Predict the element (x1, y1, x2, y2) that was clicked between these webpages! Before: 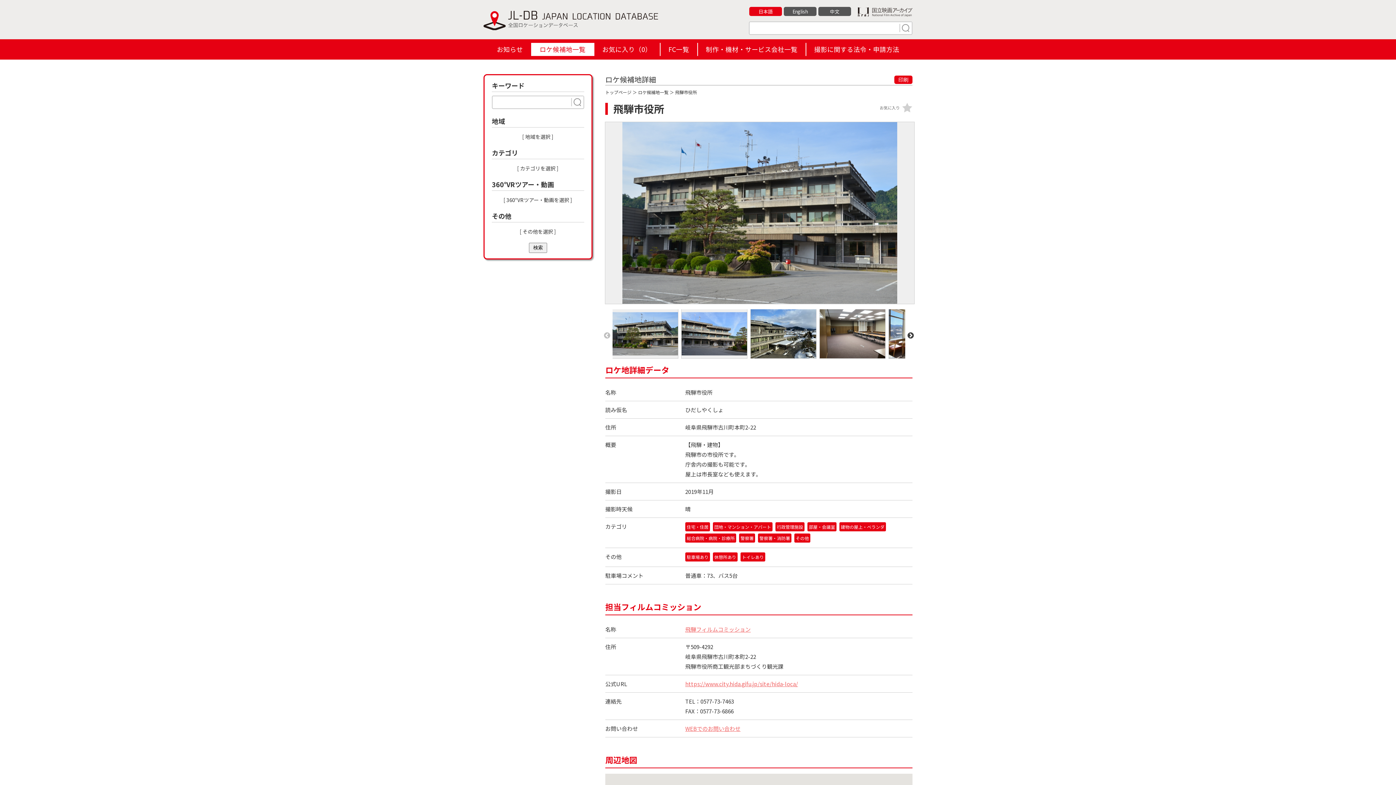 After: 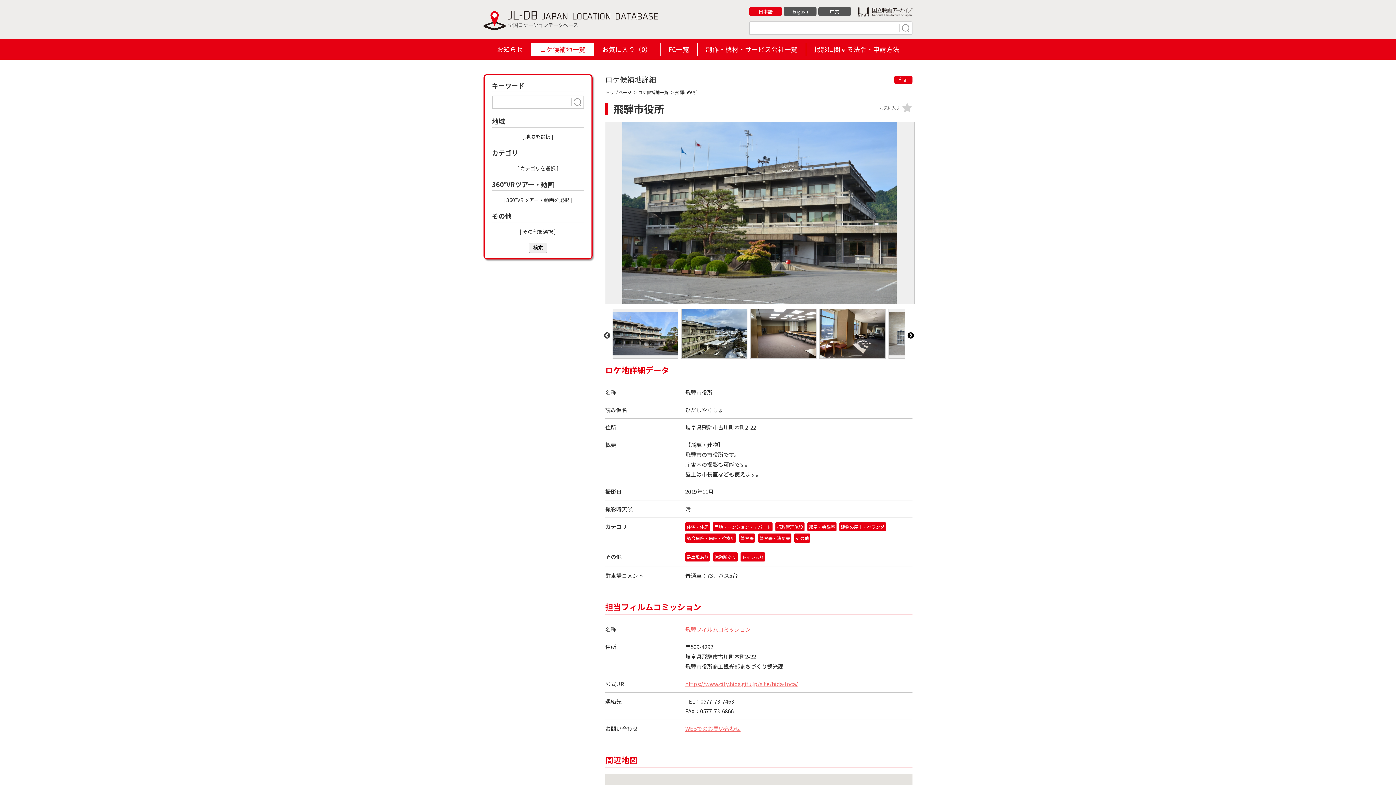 Action: label: Next bbox: (907, 332, 914, 339)